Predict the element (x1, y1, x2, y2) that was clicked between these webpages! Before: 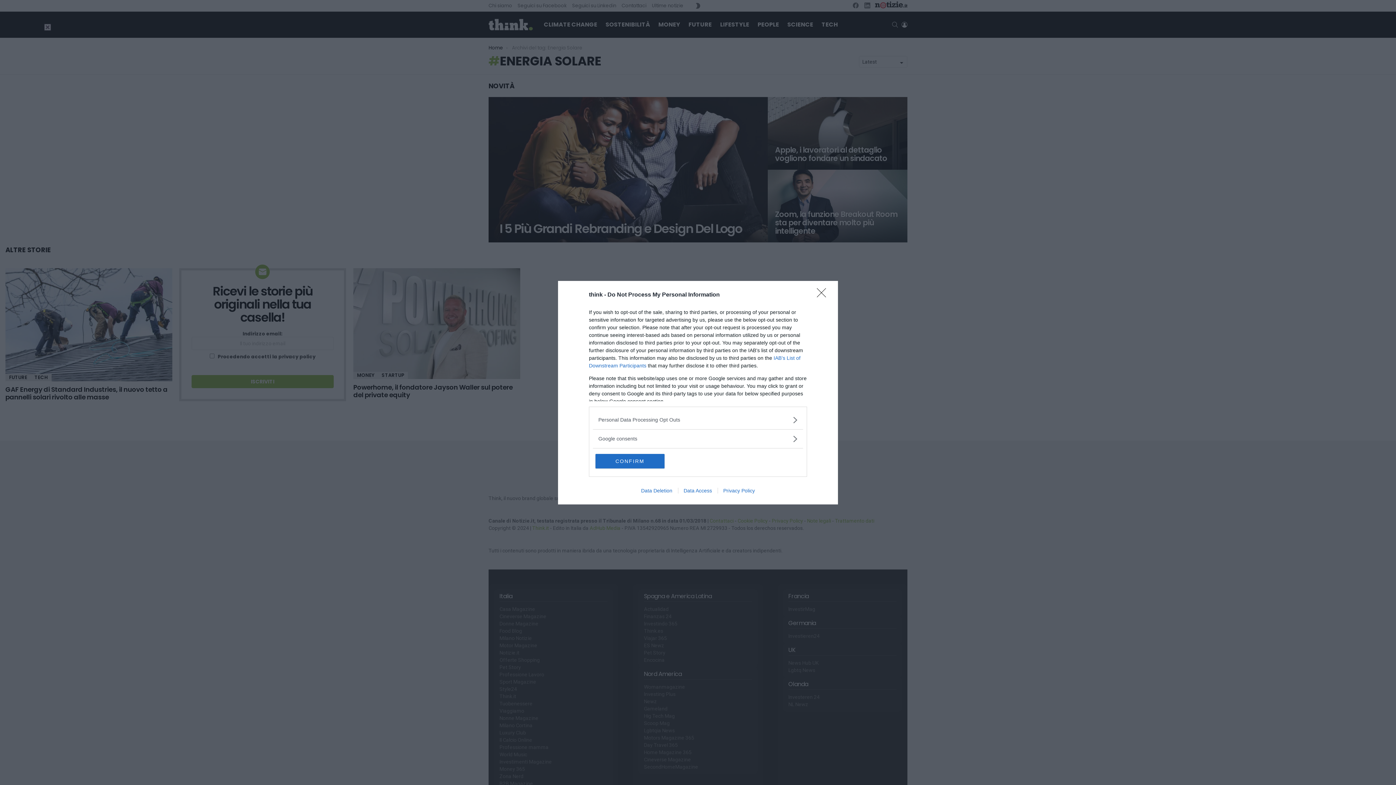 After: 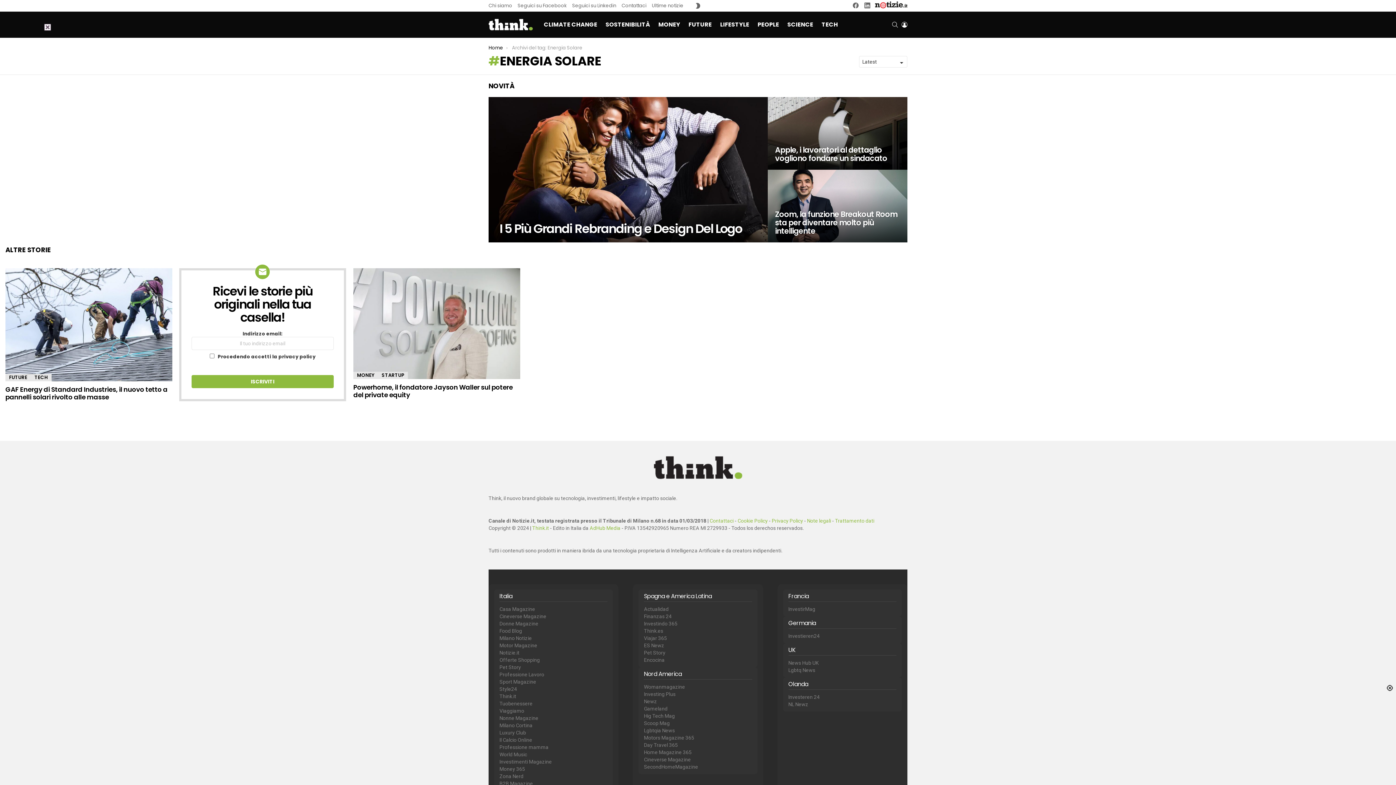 Action: bbox: (817, 288, 830, 302) label: Close